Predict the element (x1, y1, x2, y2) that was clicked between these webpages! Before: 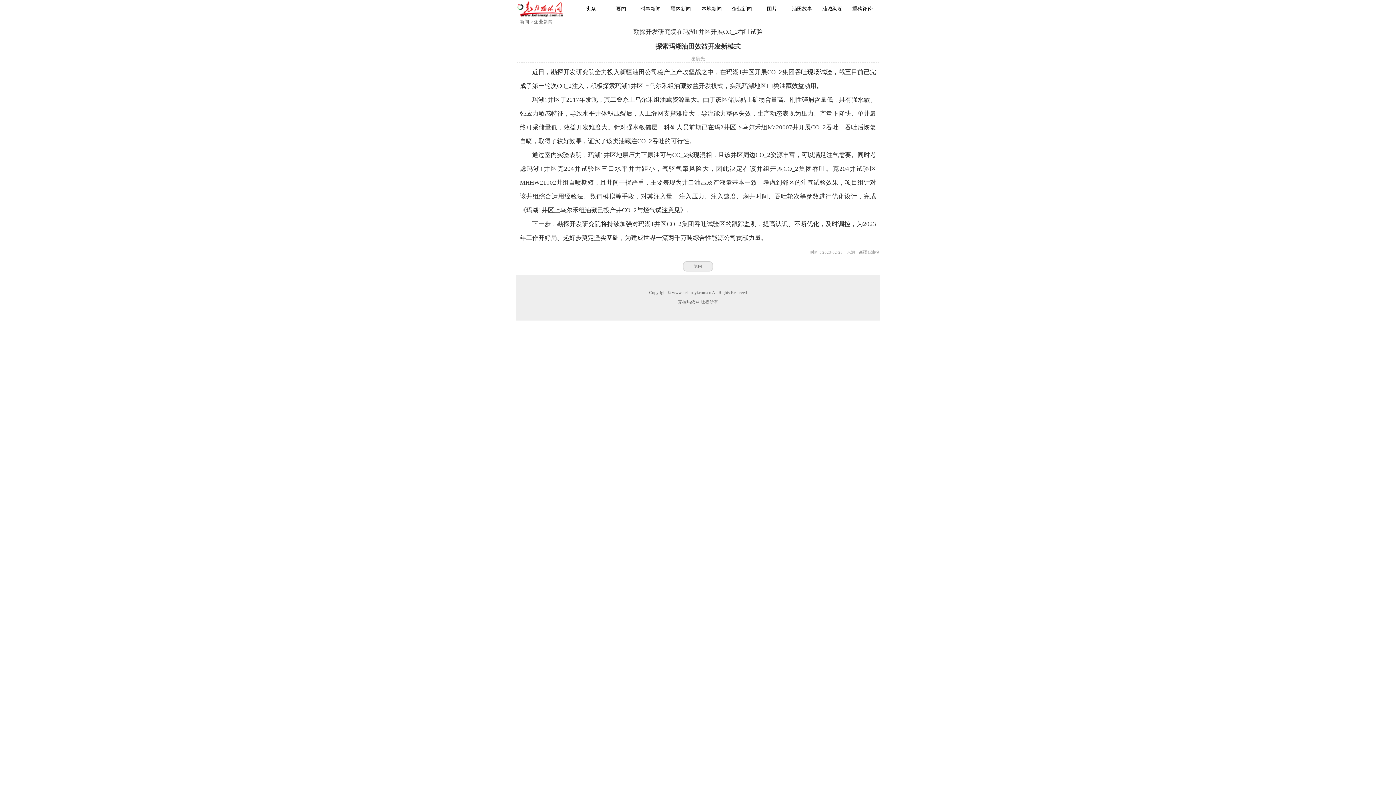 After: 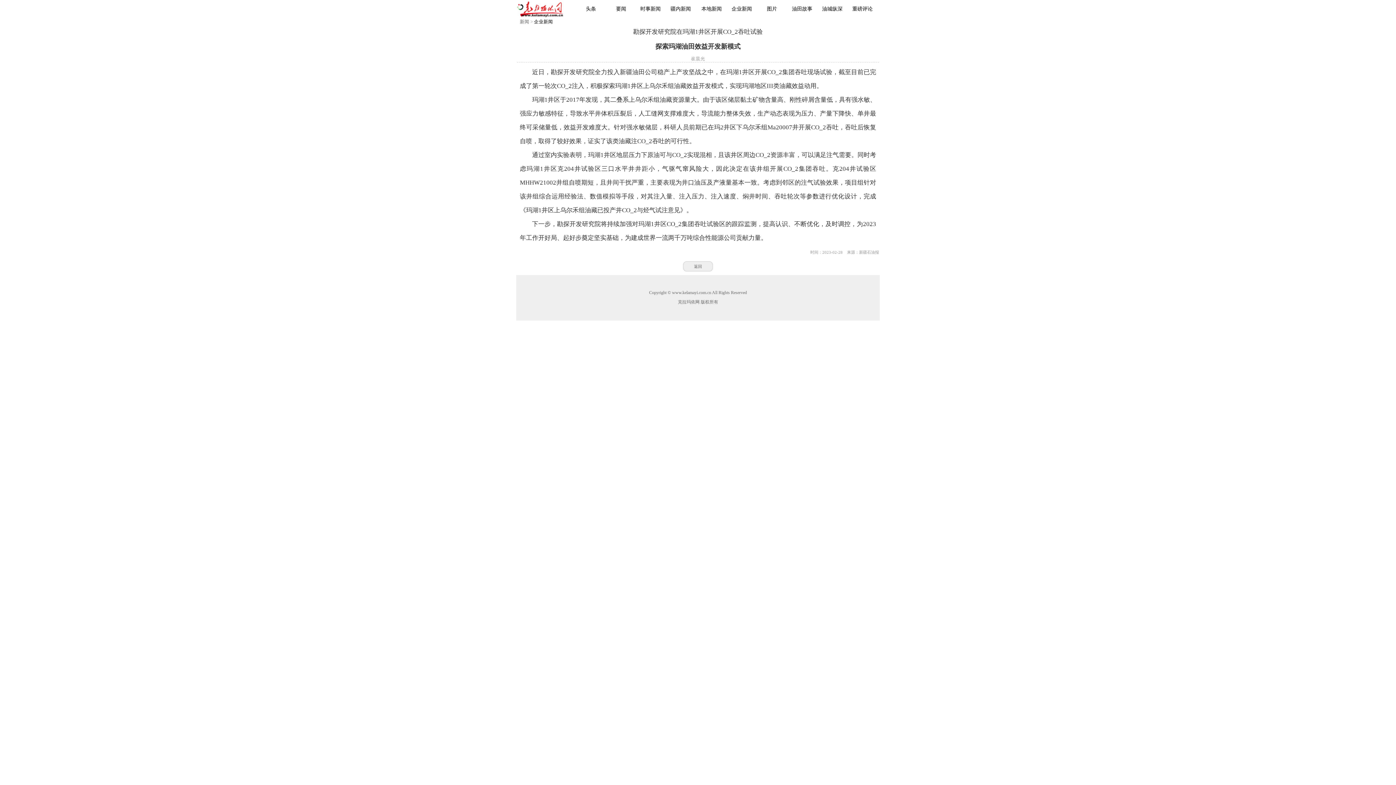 Action: bbox: (534, 19, 553, 24) label: 企业新闻